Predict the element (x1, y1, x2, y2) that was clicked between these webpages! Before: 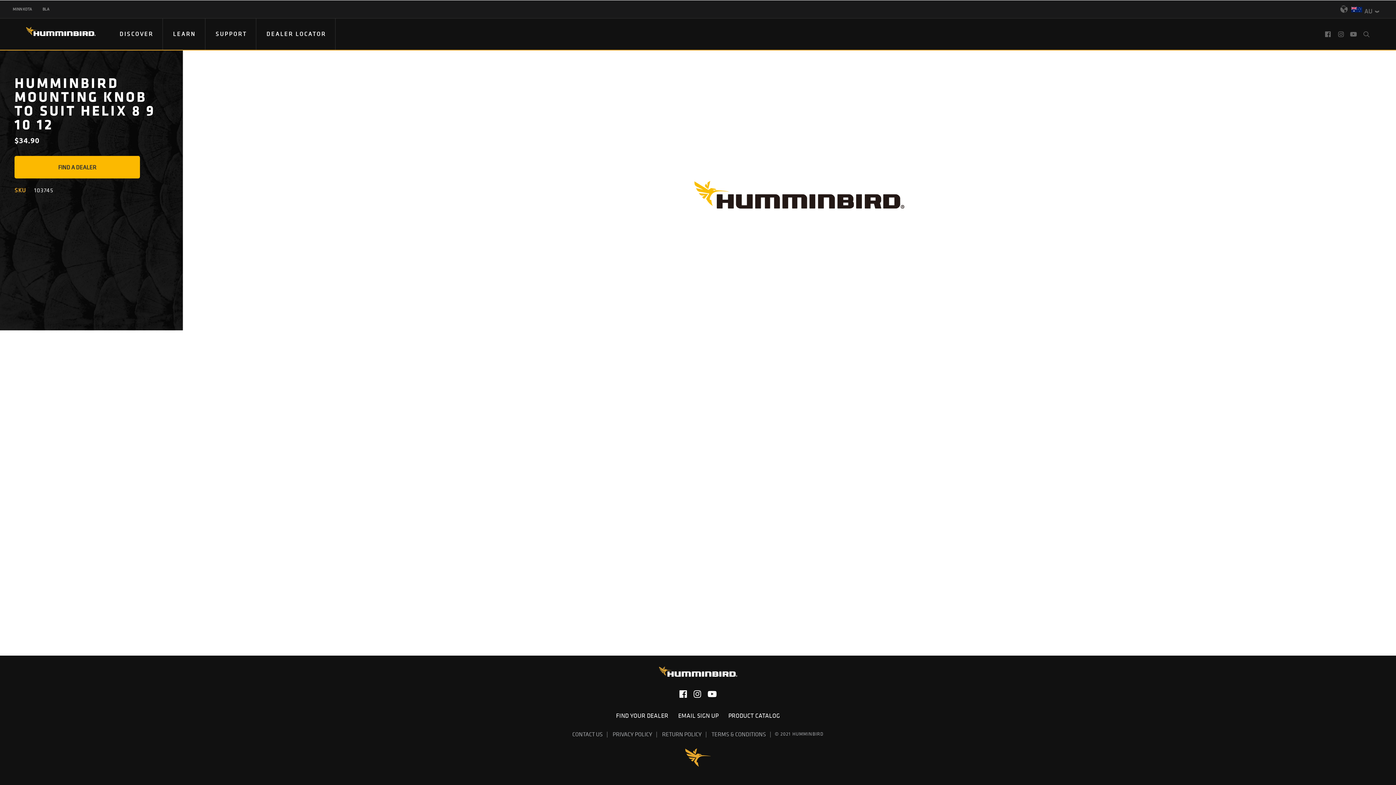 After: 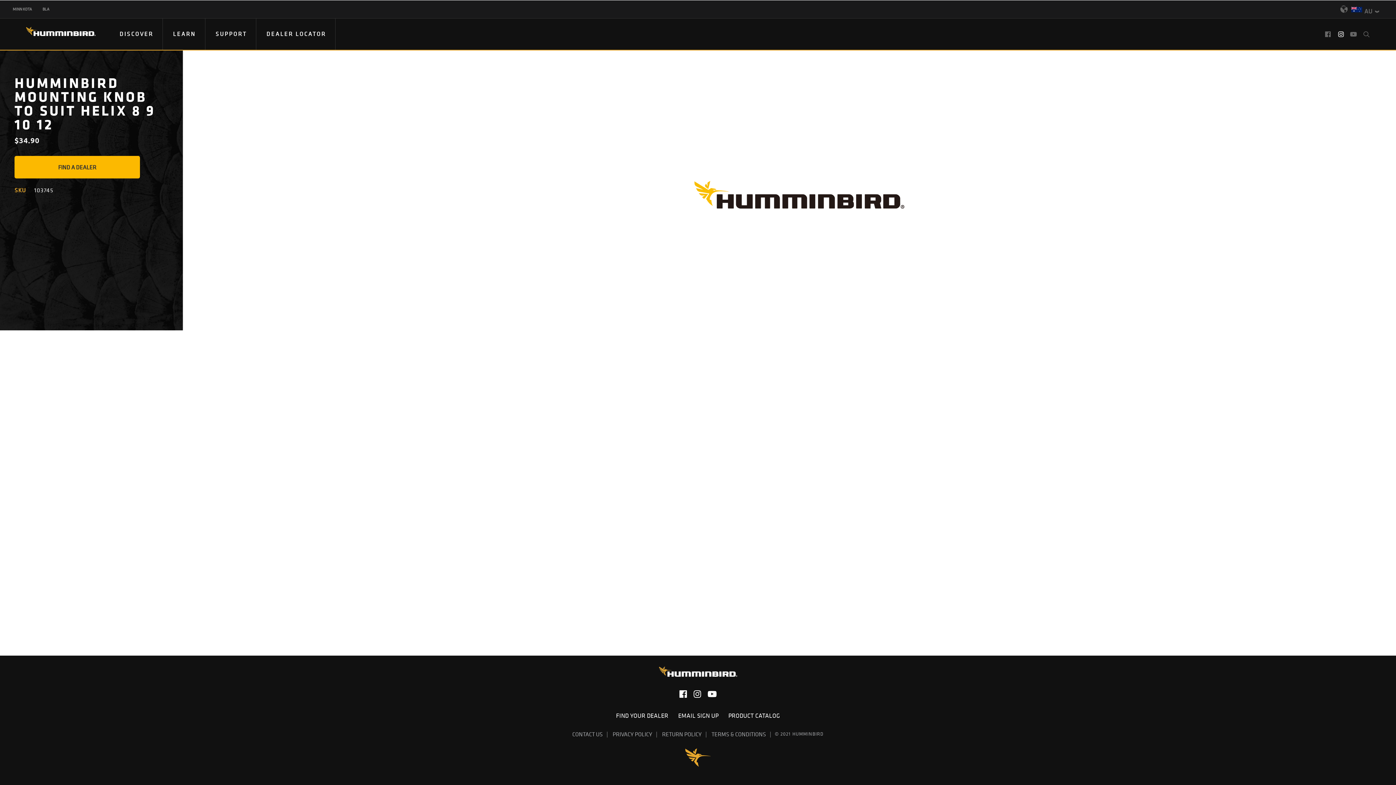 Action: bbox: (1334, 18, 1347, 49)